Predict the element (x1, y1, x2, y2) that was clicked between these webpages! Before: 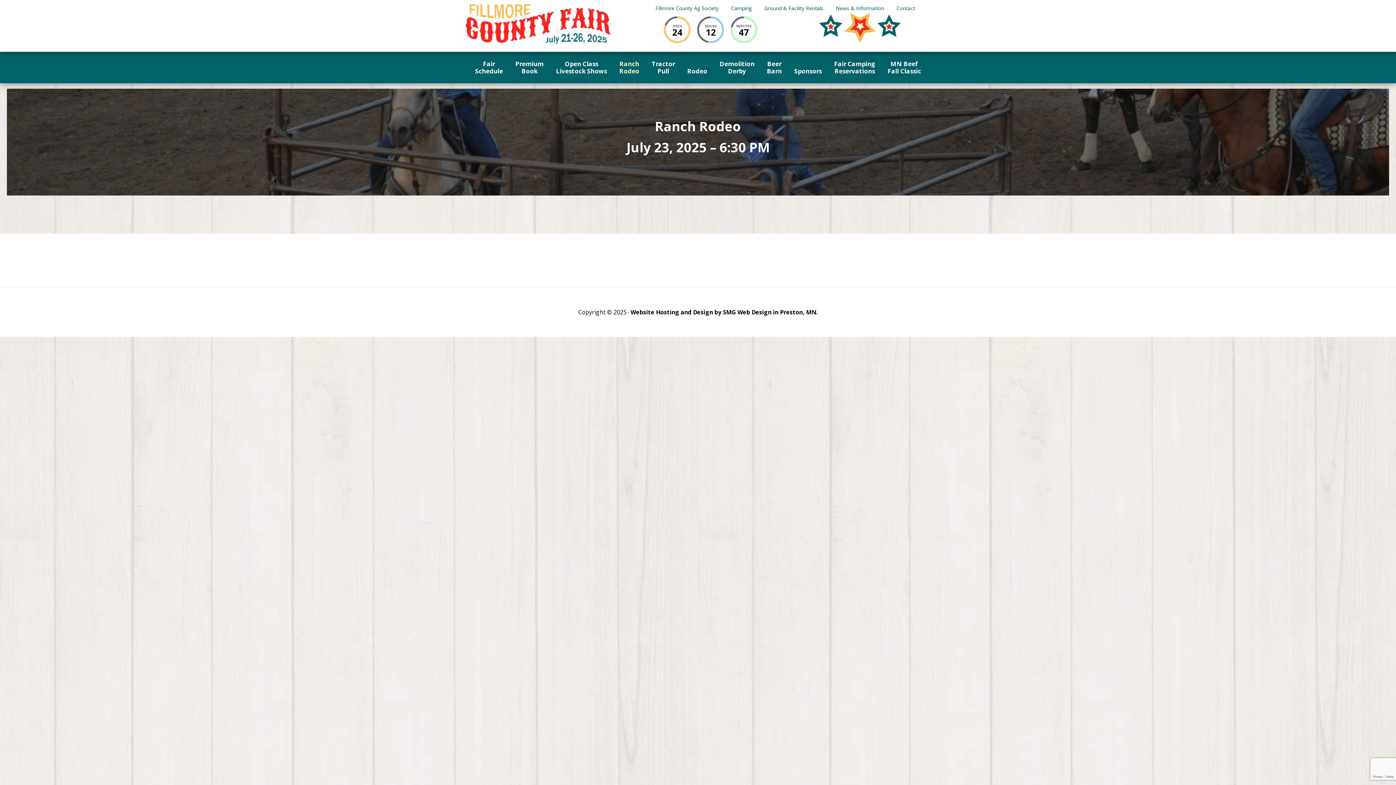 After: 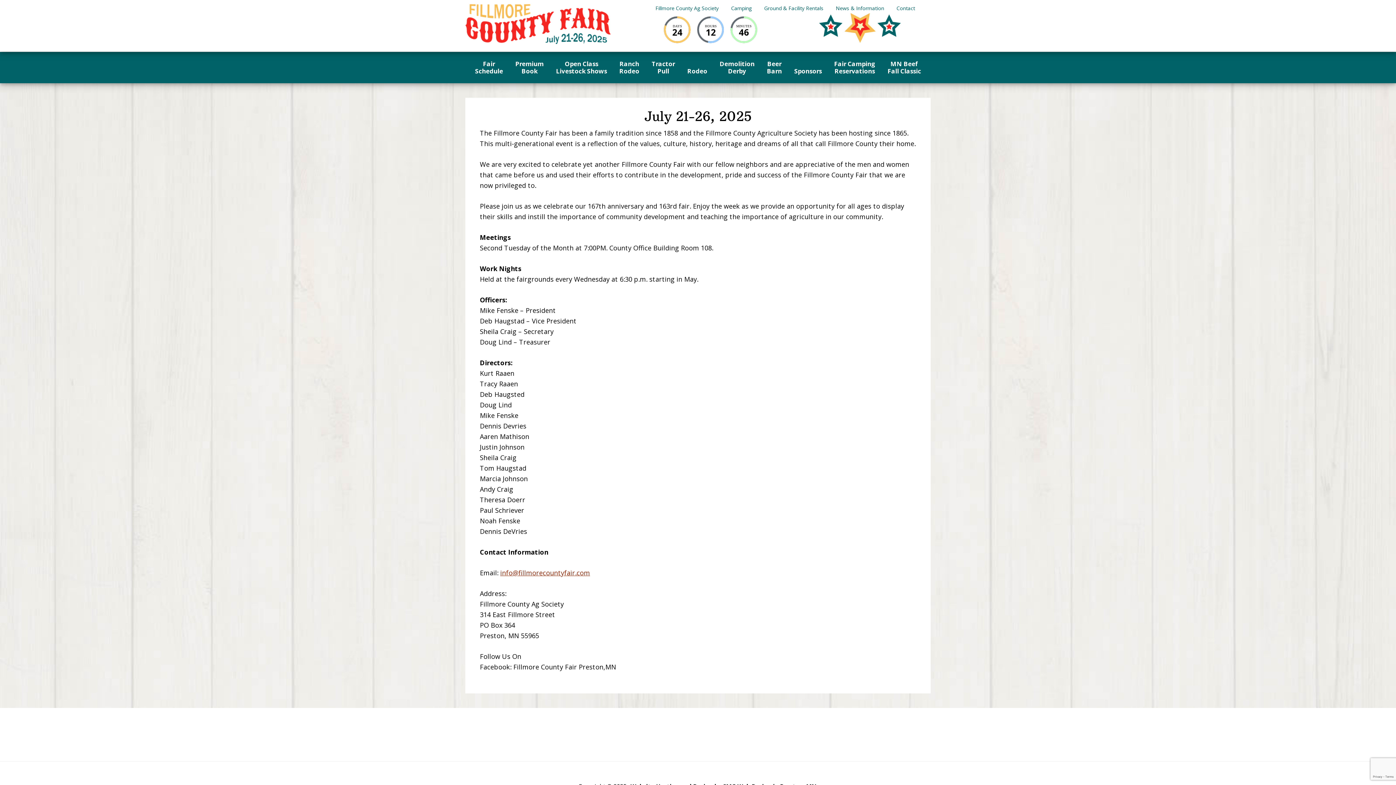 Action: bbox: (650, 3, 724, 13) label: Fillmore County Ag Society